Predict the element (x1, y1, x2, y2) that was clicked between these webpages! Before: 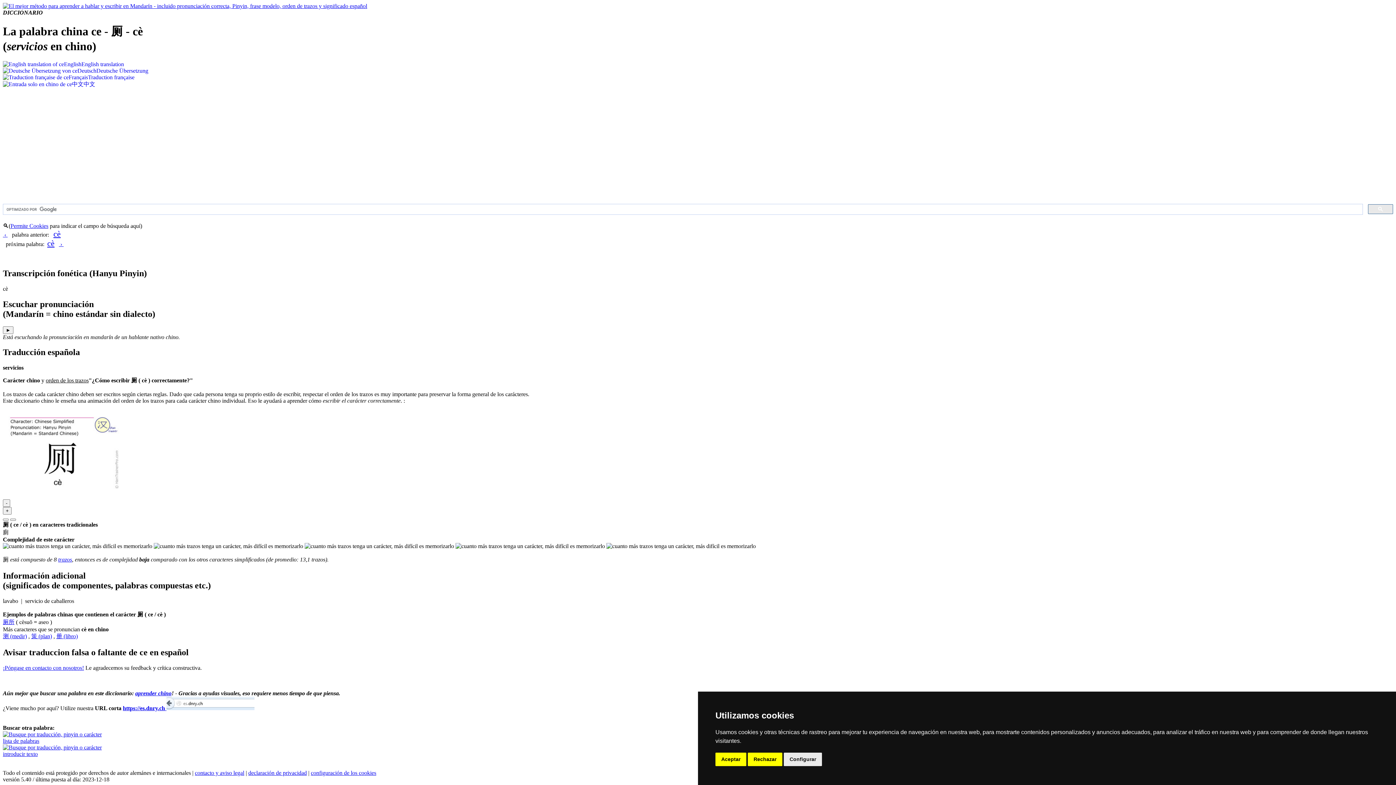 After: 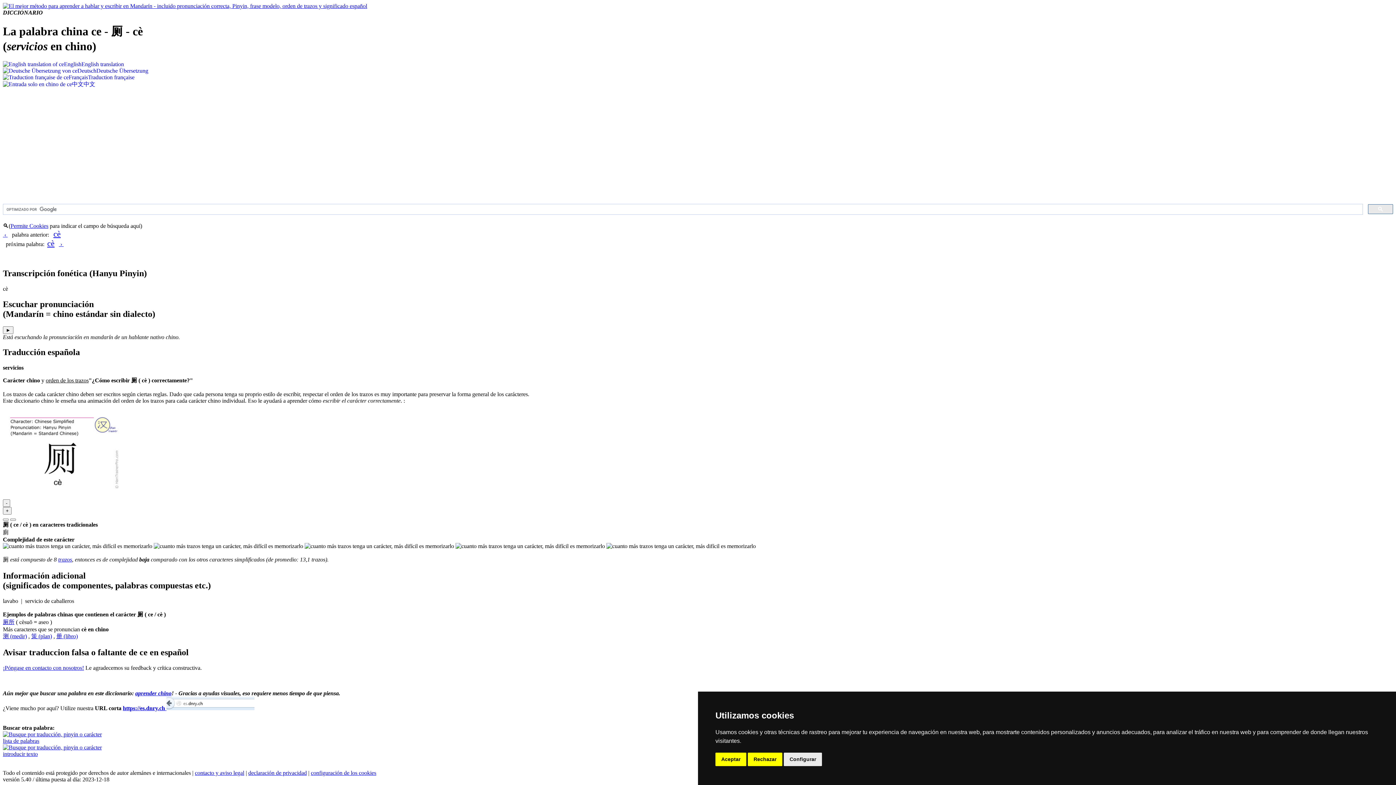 Action: bbox: (248, 770, 306, 776) label: declaración de privacidad